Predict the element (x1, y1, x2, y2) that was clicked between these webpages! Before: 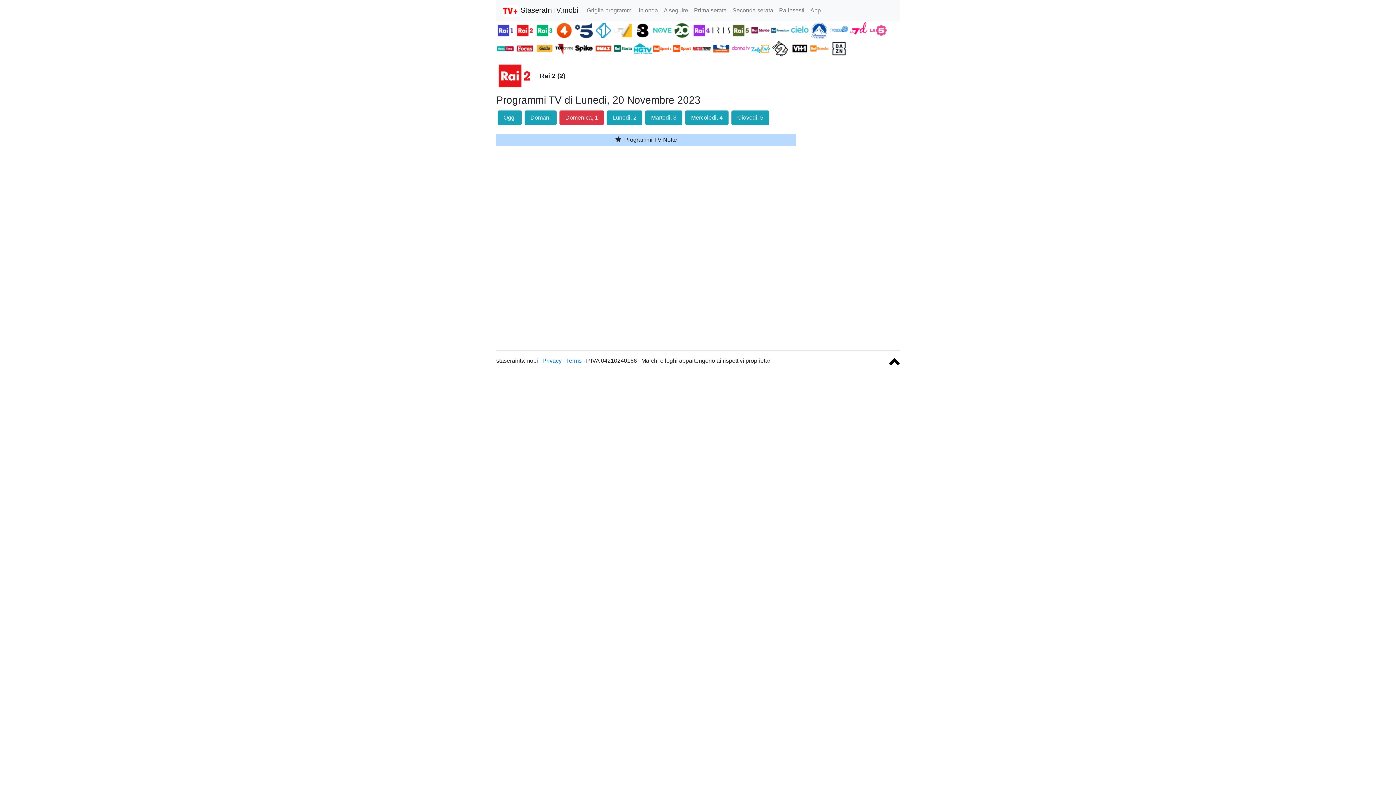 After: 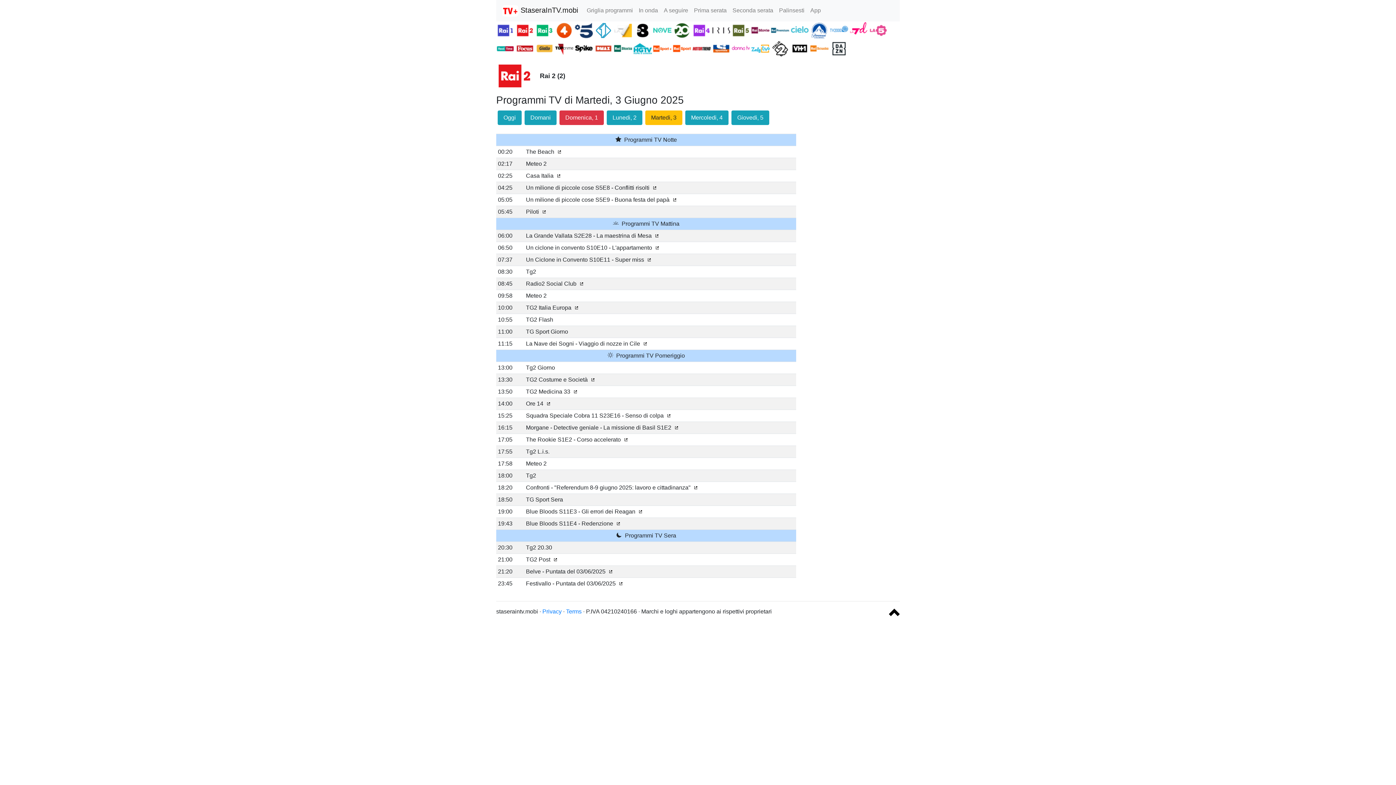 Action: label: Martedi, 3 bbox: (645, 110, 682, 124)